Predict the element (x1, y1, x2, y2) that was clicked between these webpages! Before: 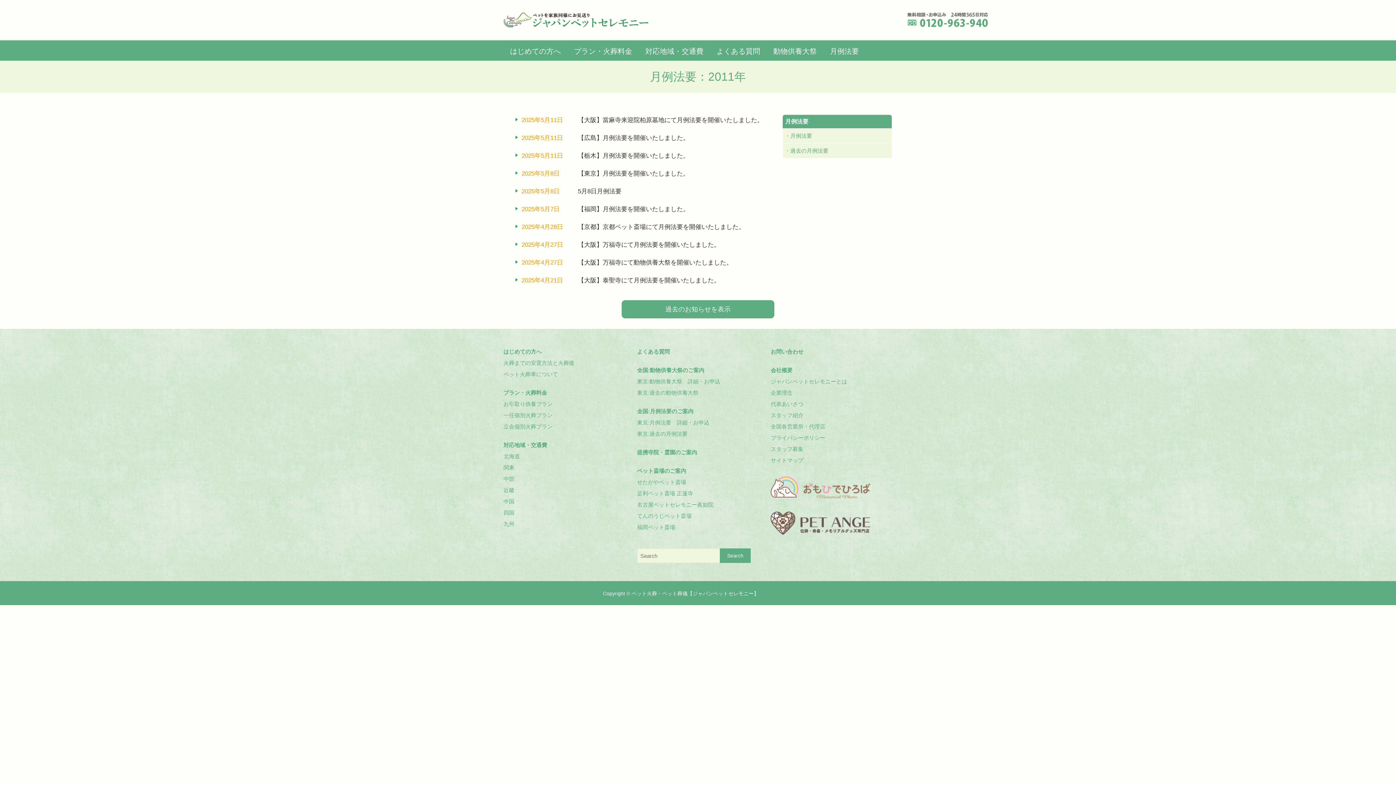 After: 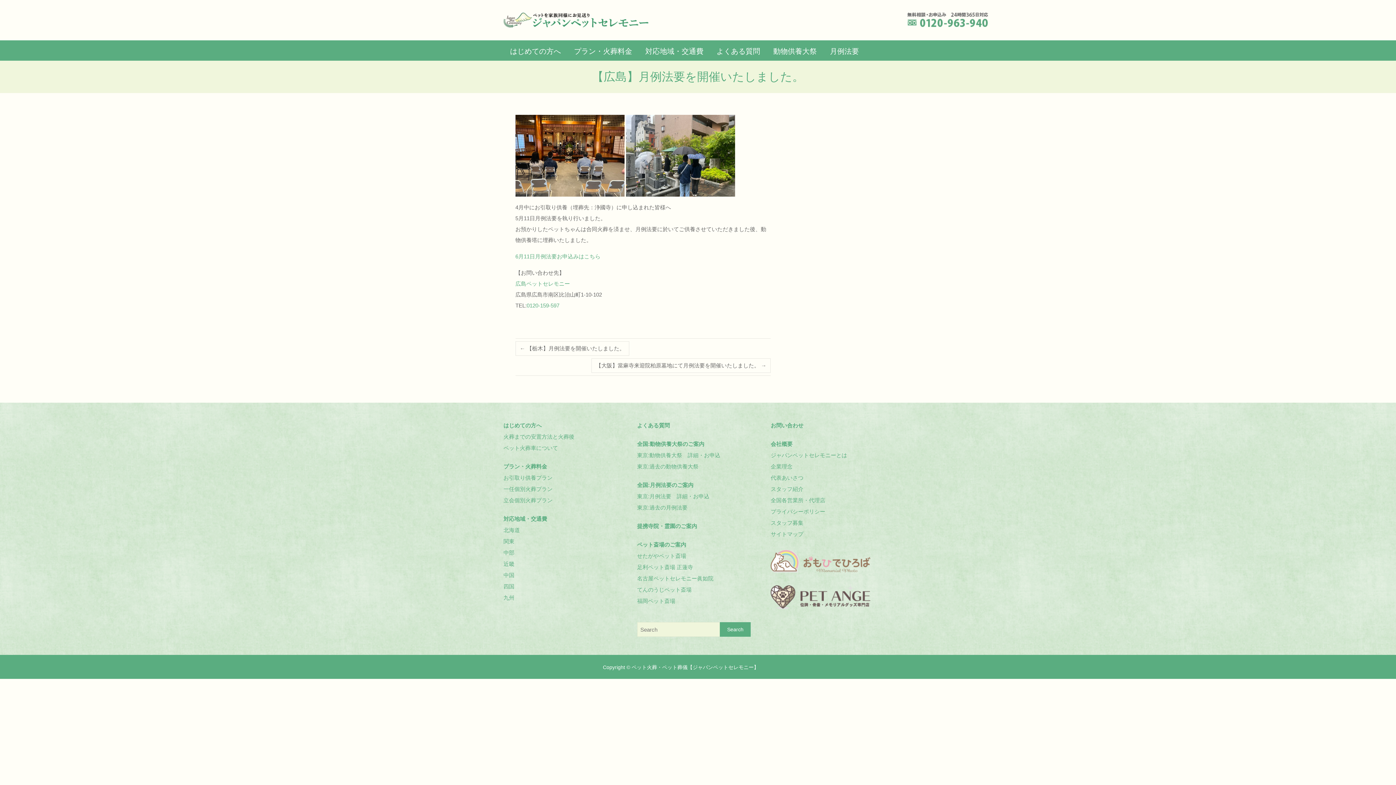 Action: bbox: (521, 134, 689, 141) label: 2025年5月11日 【広島】月例法要を開催いたしました。